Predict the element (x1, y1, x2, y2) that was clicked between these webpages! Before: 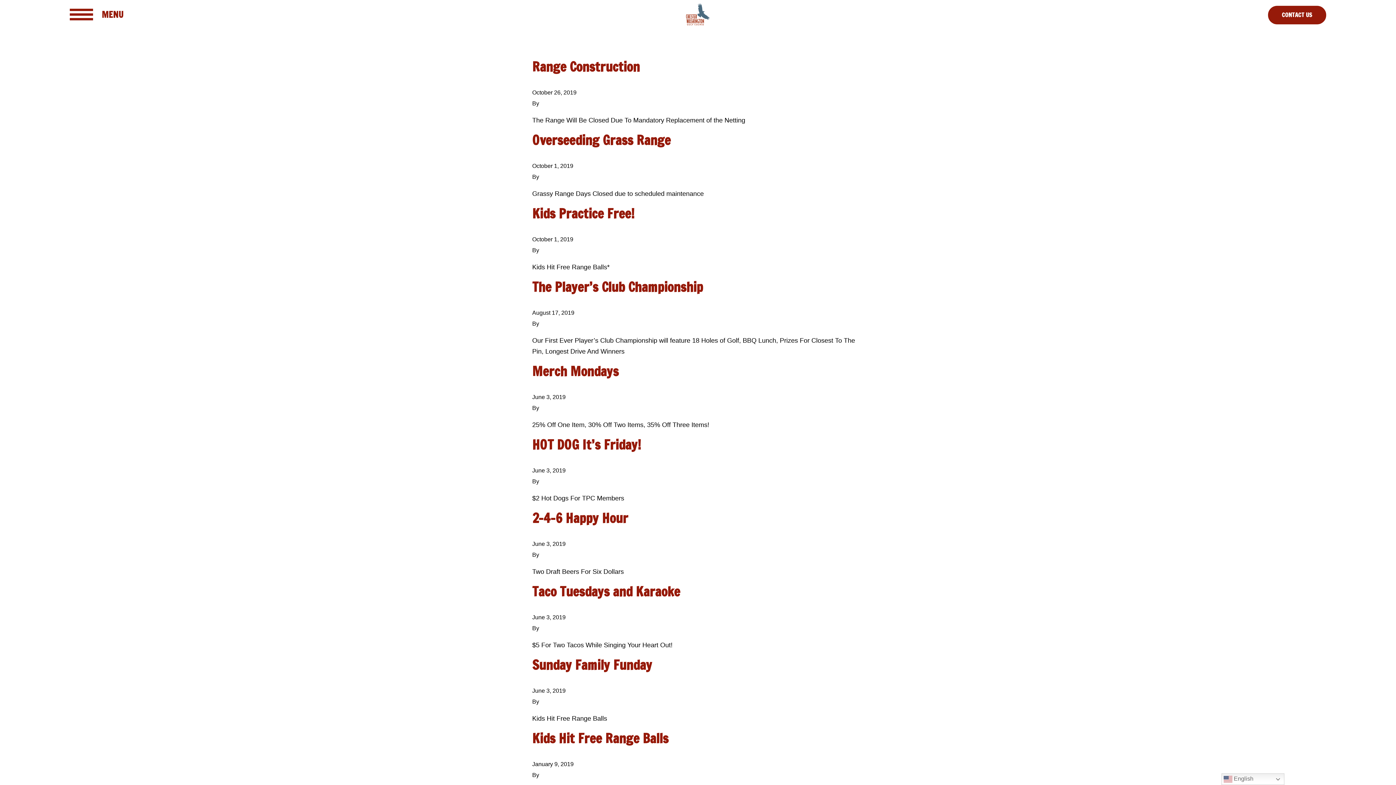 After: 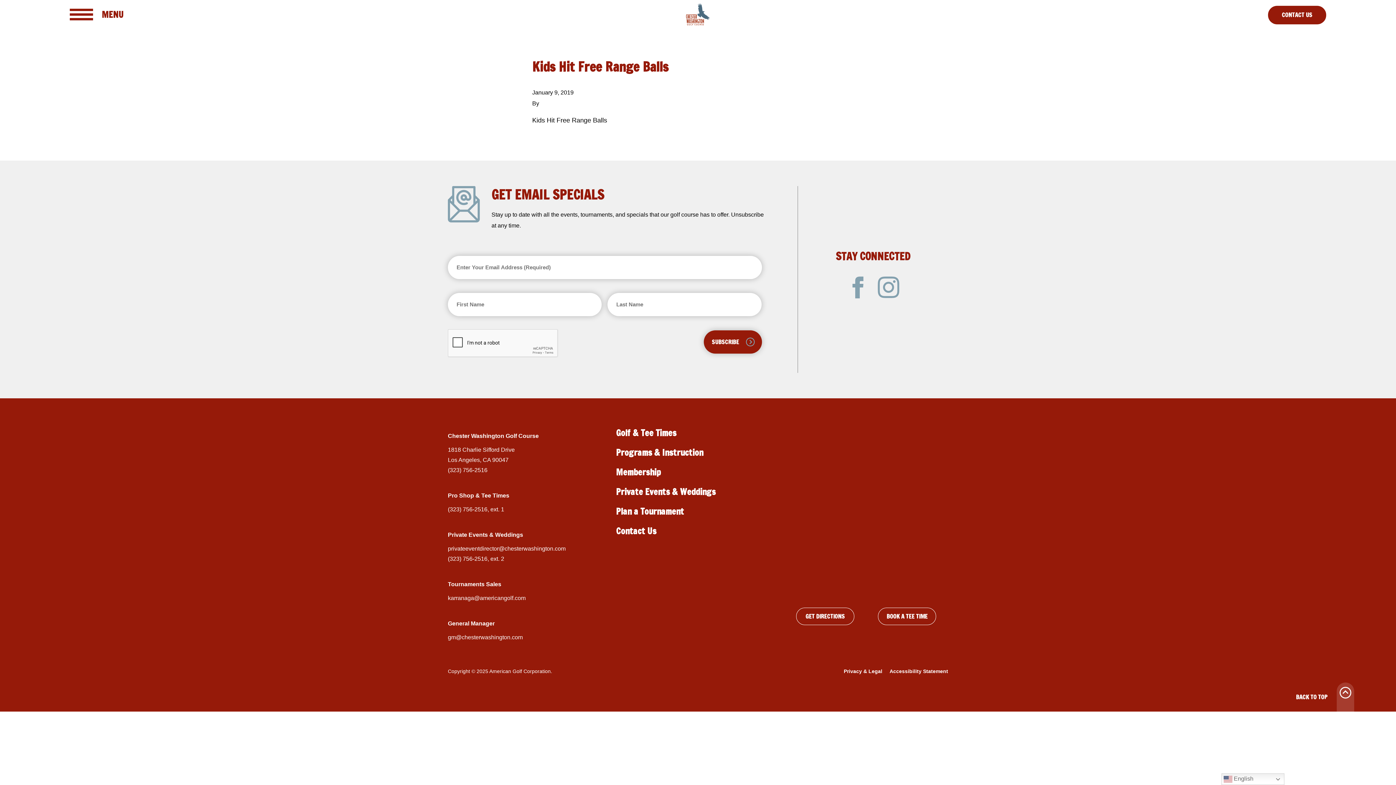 Action: bbox: (532, 729, 668, 748) label: Kids Hit Free Range Balls